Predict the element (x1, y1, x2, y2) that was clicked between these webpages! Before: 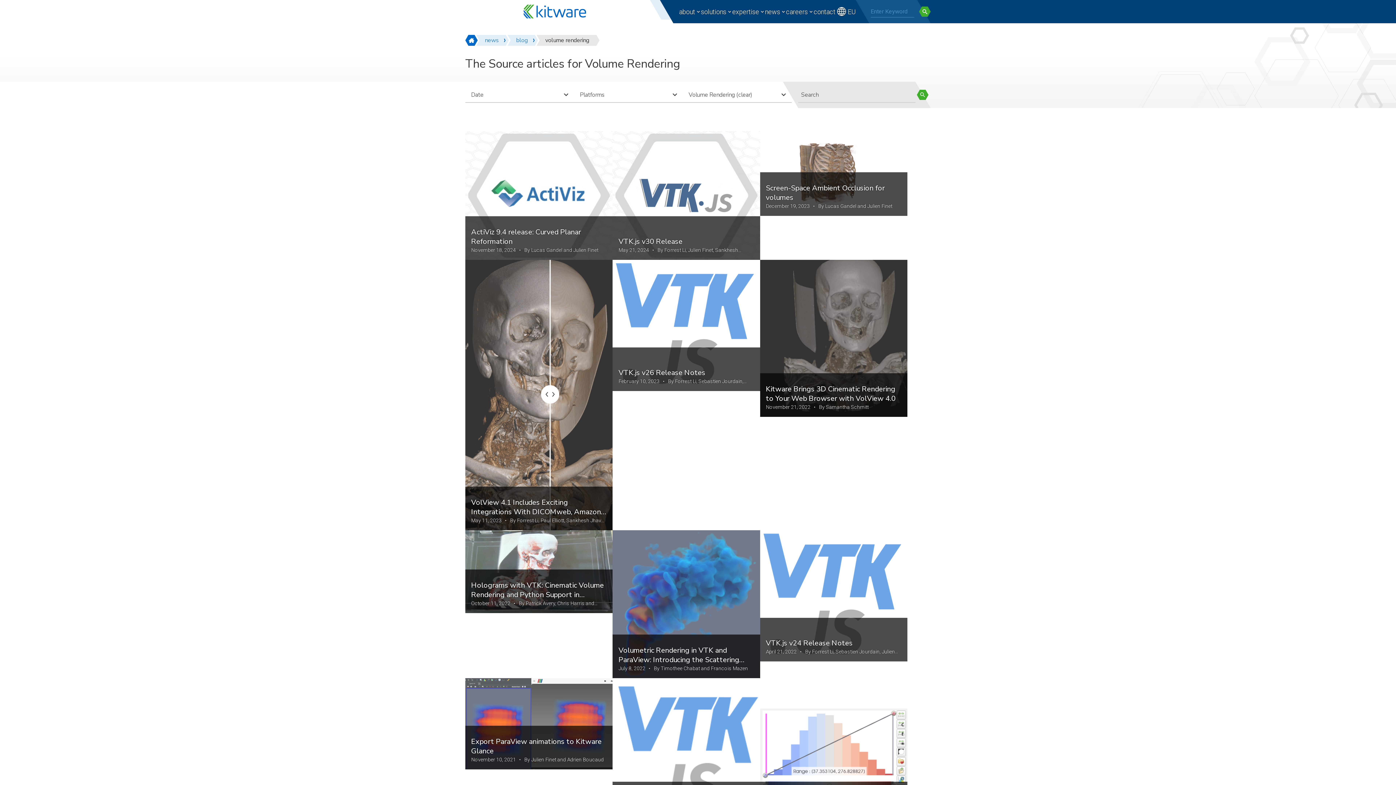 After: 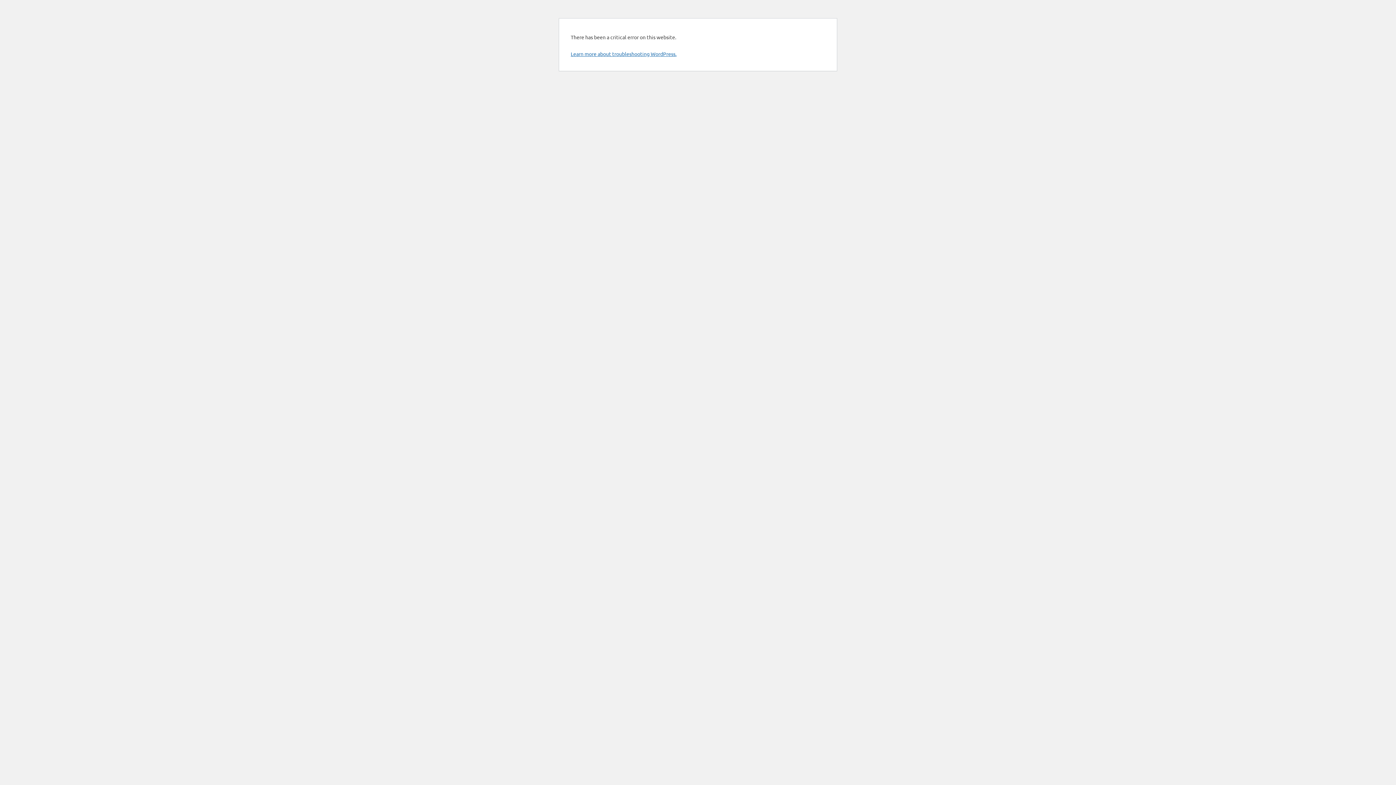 Action: bbox: (917, 89, 928, 100)